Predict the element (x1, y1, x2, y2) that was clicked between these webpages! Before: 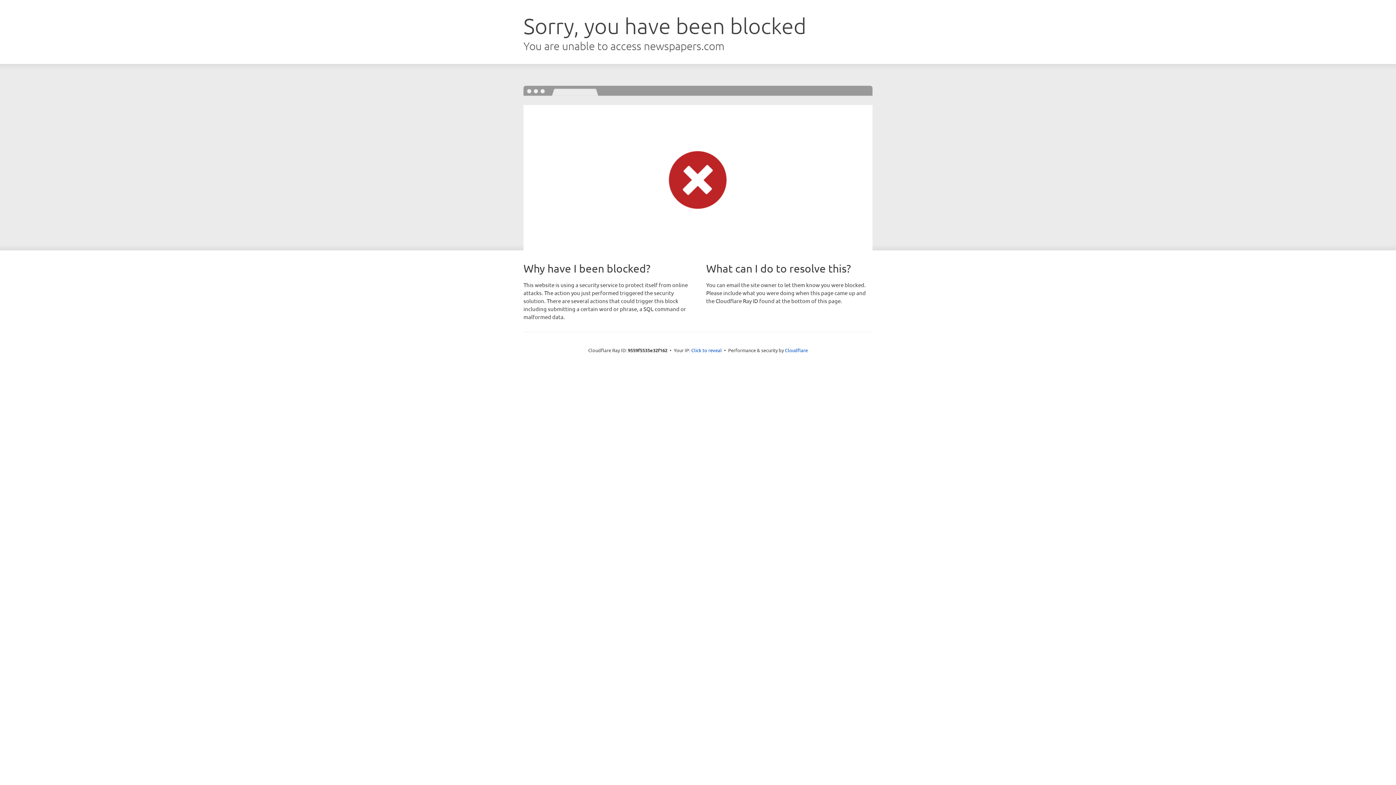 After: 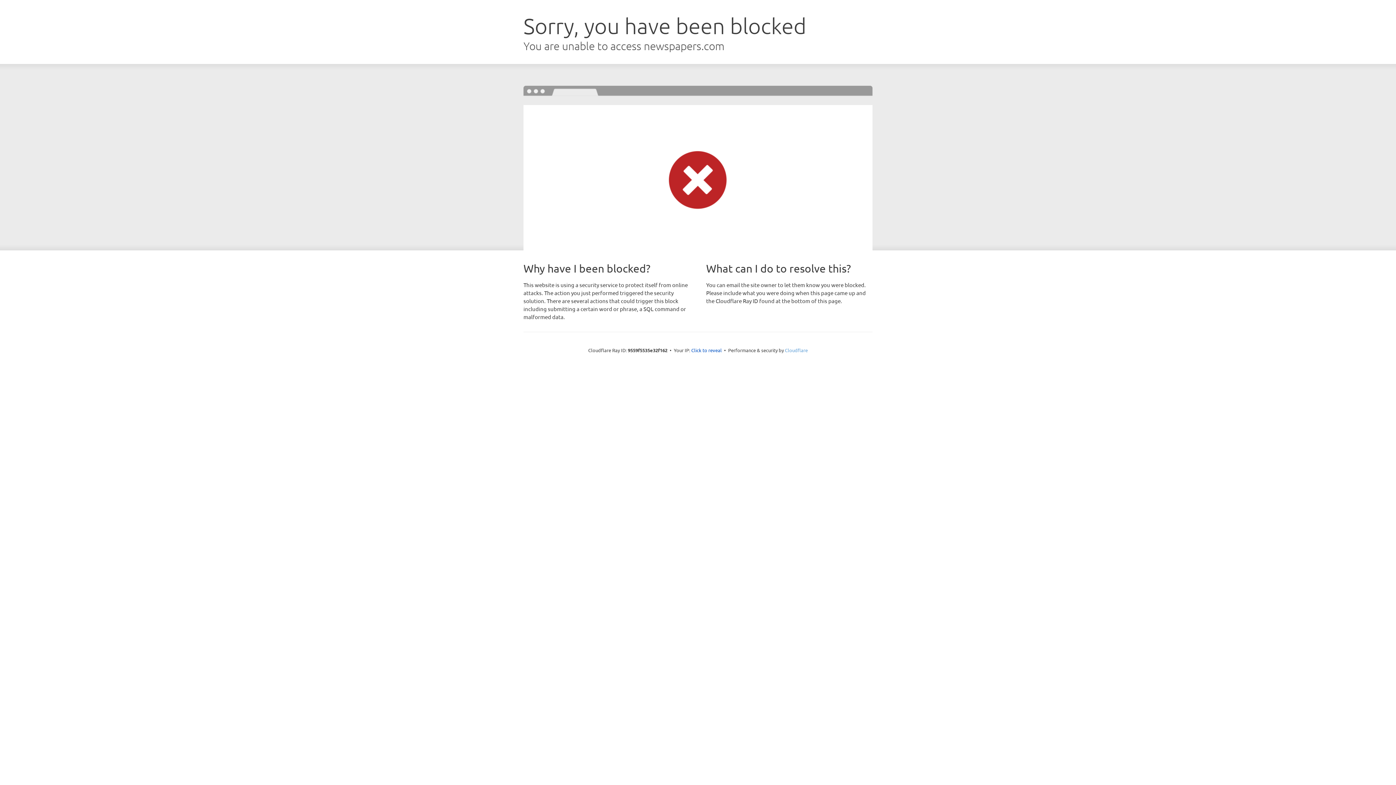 Action: bbox: (785, 347, 808, 353) label: Cloudflare